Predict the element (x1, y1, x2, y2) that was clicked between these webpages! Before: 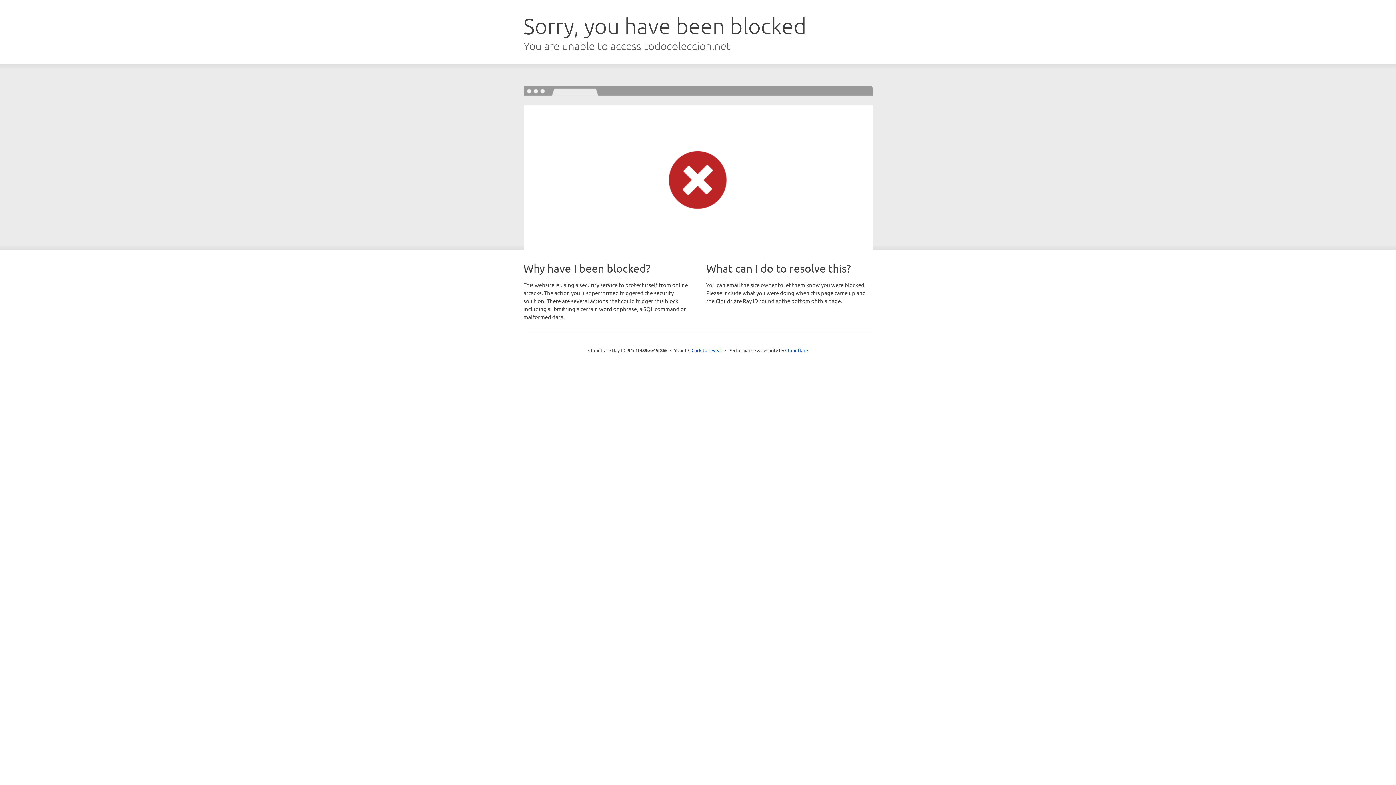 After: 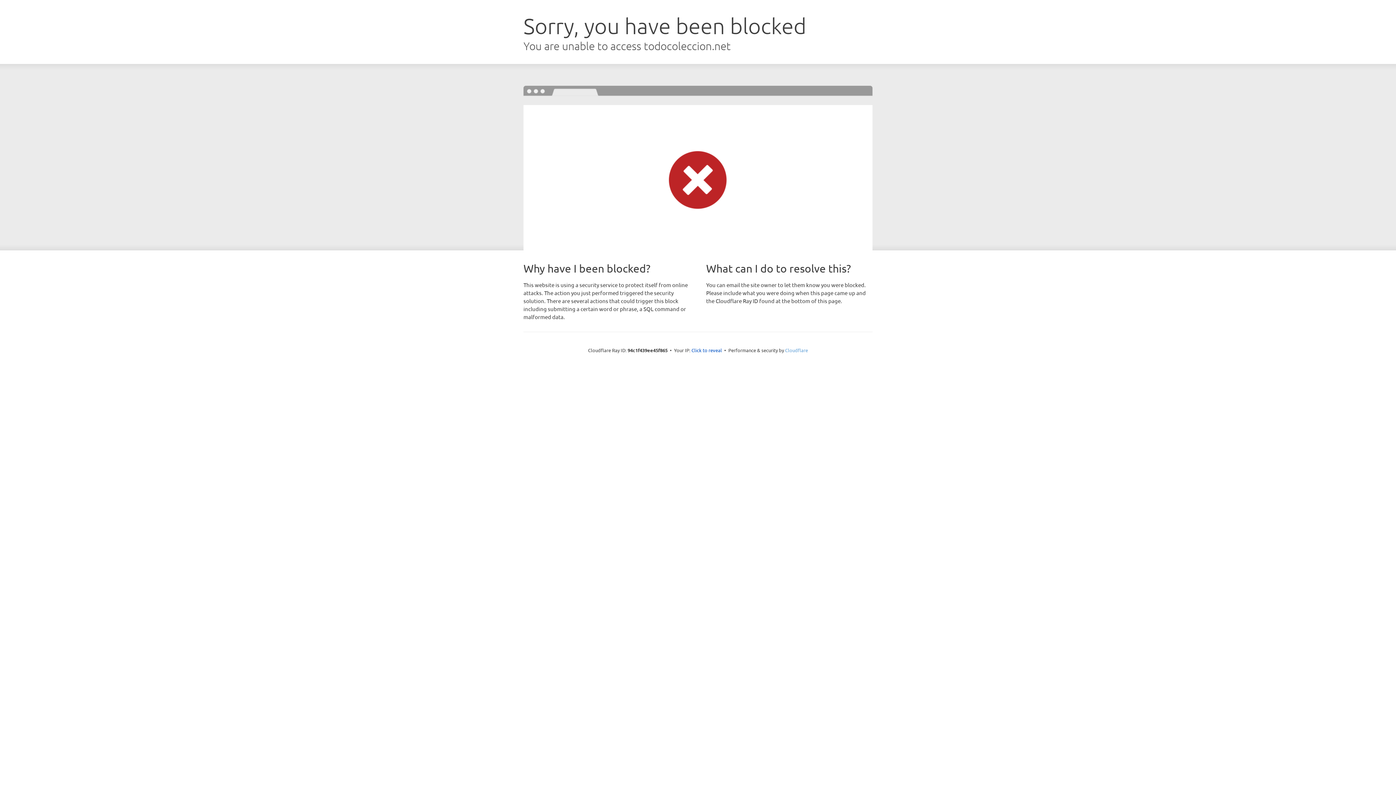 Action: label: Cloudflare bbox: (785, 347, 808, 353)